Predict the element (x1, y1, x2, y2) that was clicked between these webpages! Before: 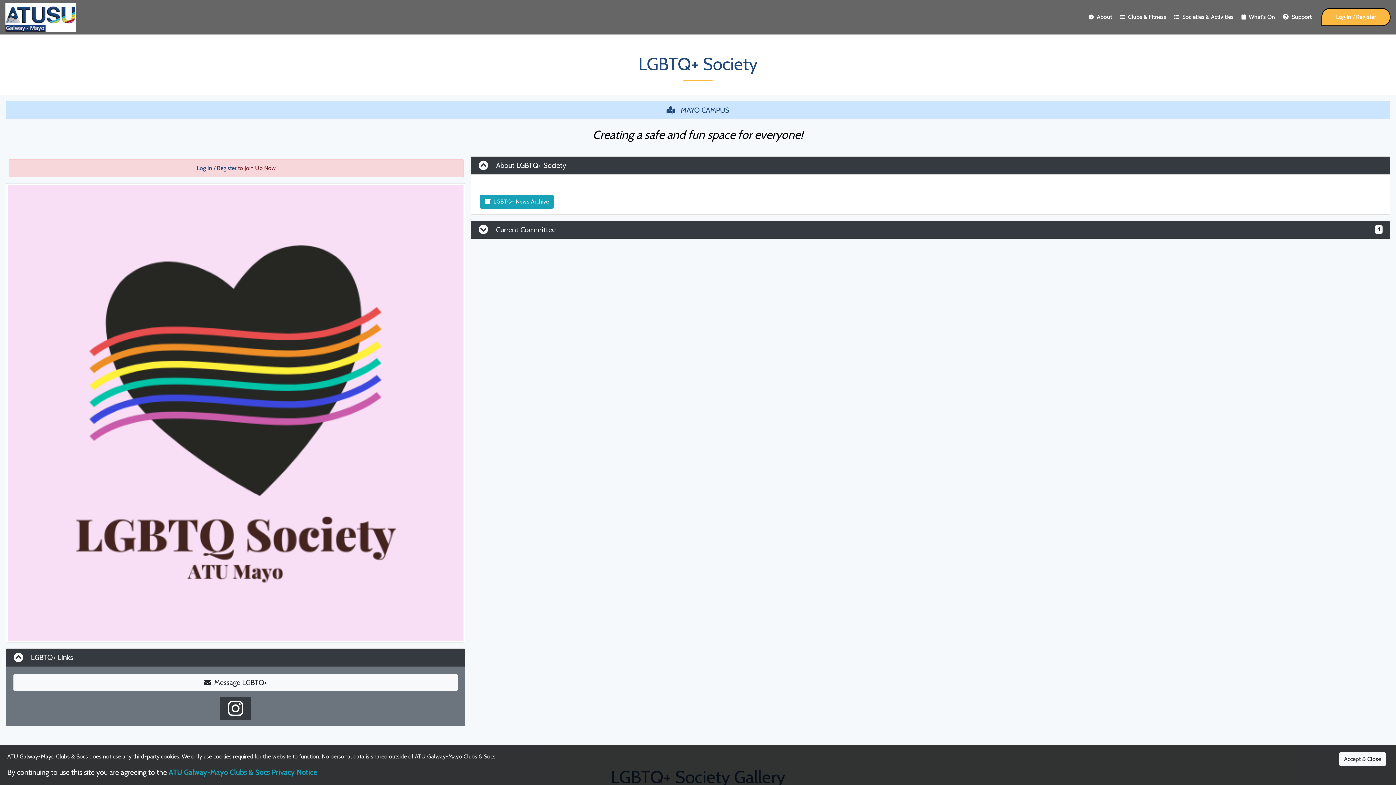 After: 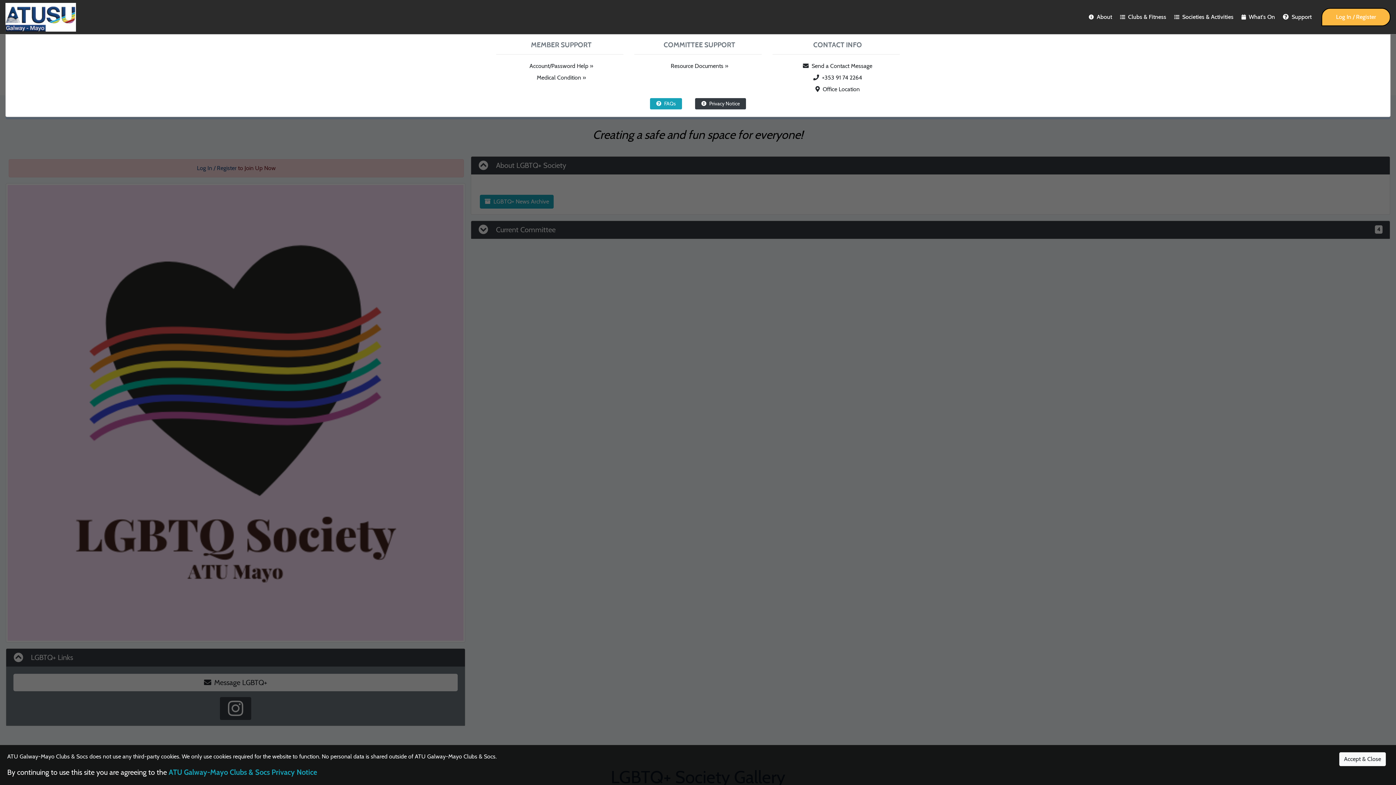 Action: label: Support bbox: (1279, 0, 1316, 34)